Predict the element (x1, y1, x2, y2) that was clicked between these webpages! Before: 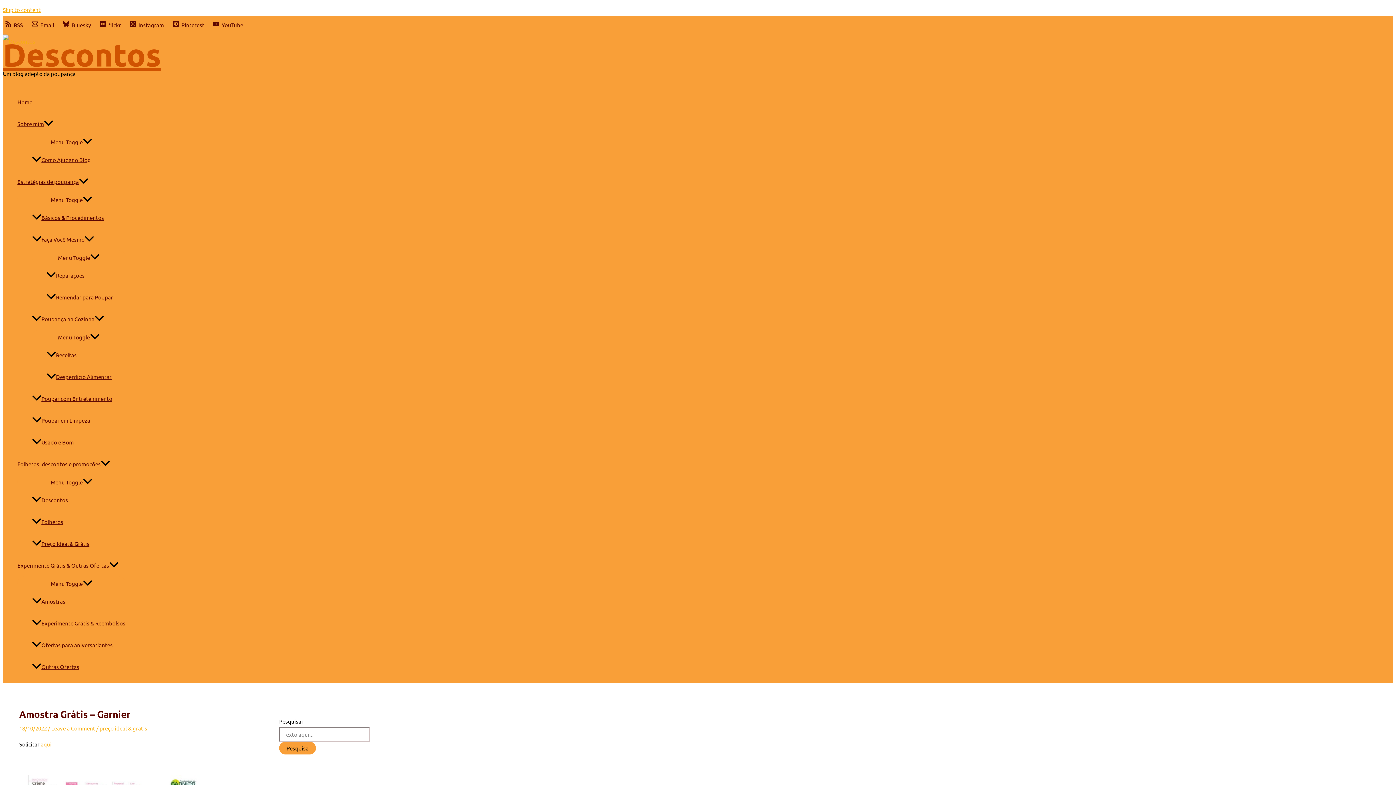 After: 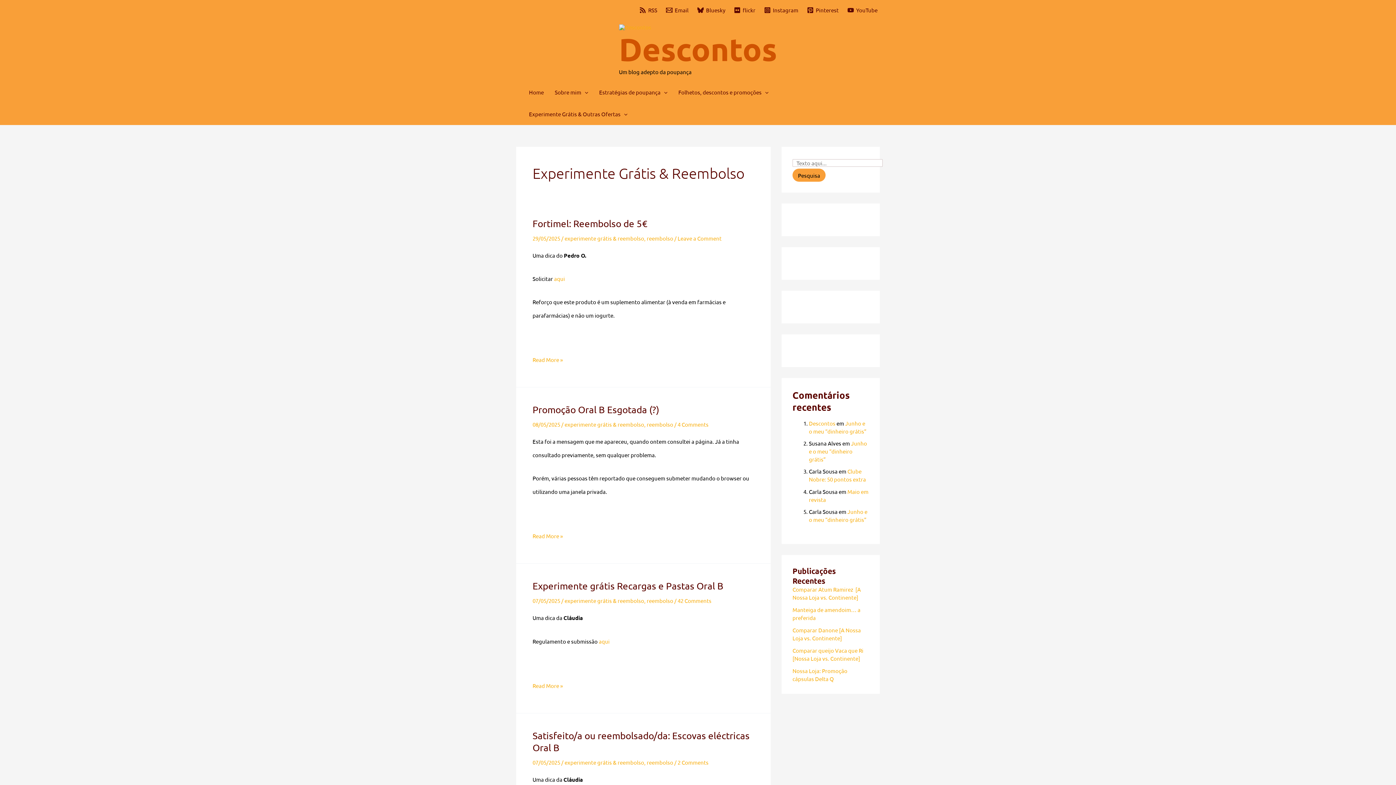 Action: label: Experimente Grátis & Reembolsos bbox: (32, 612, 125, 634)